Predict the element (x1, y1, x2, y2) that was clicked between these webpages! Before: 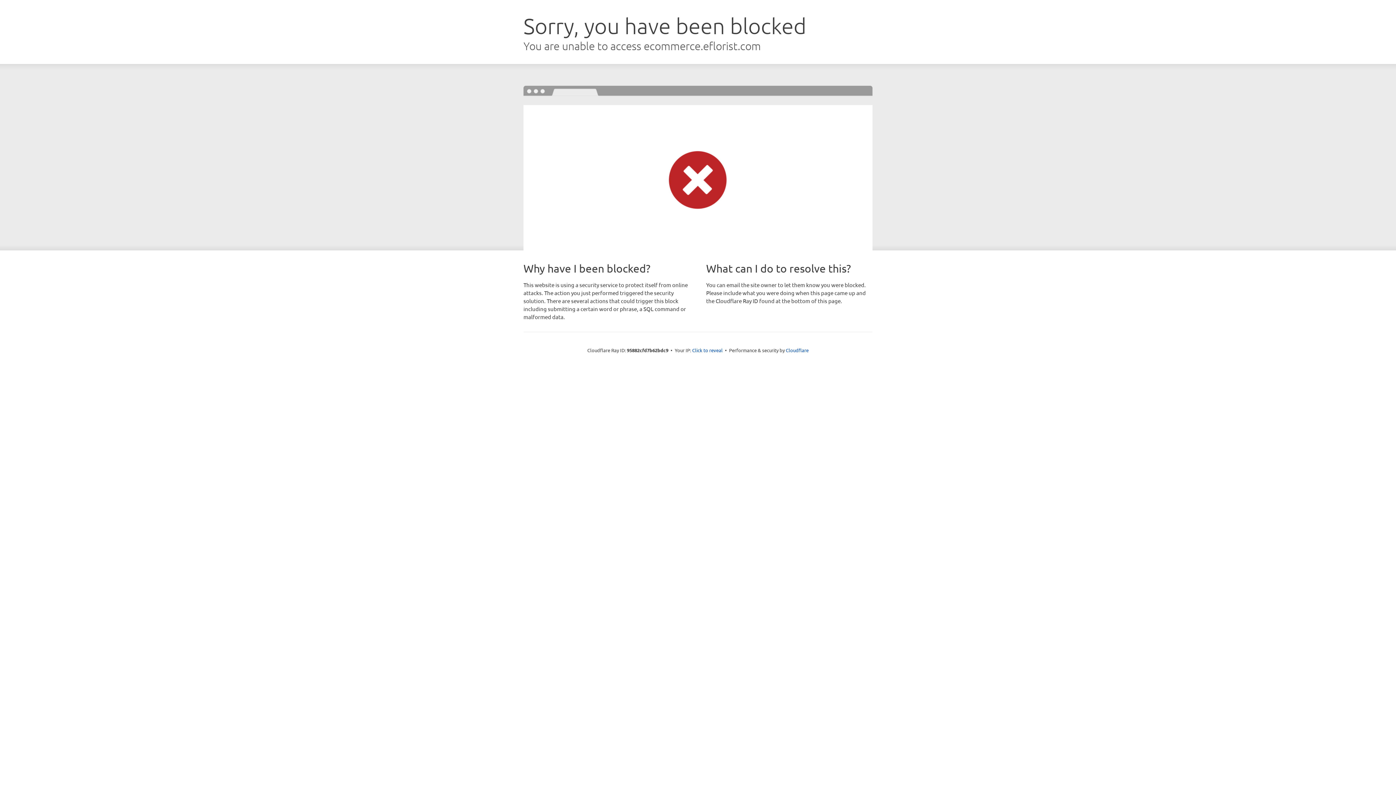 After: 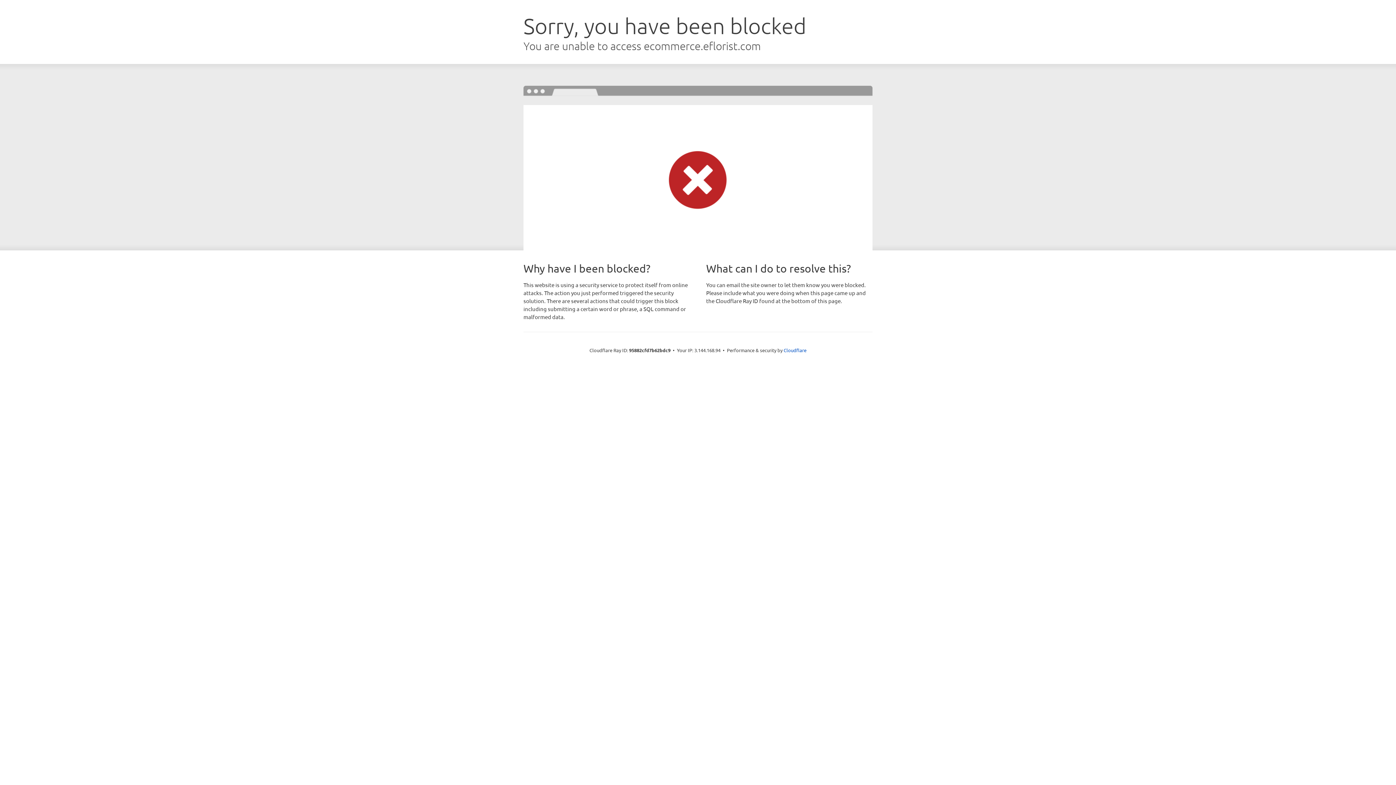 Action: bbox: (692, 346, 722, 353) label: Click to reveal